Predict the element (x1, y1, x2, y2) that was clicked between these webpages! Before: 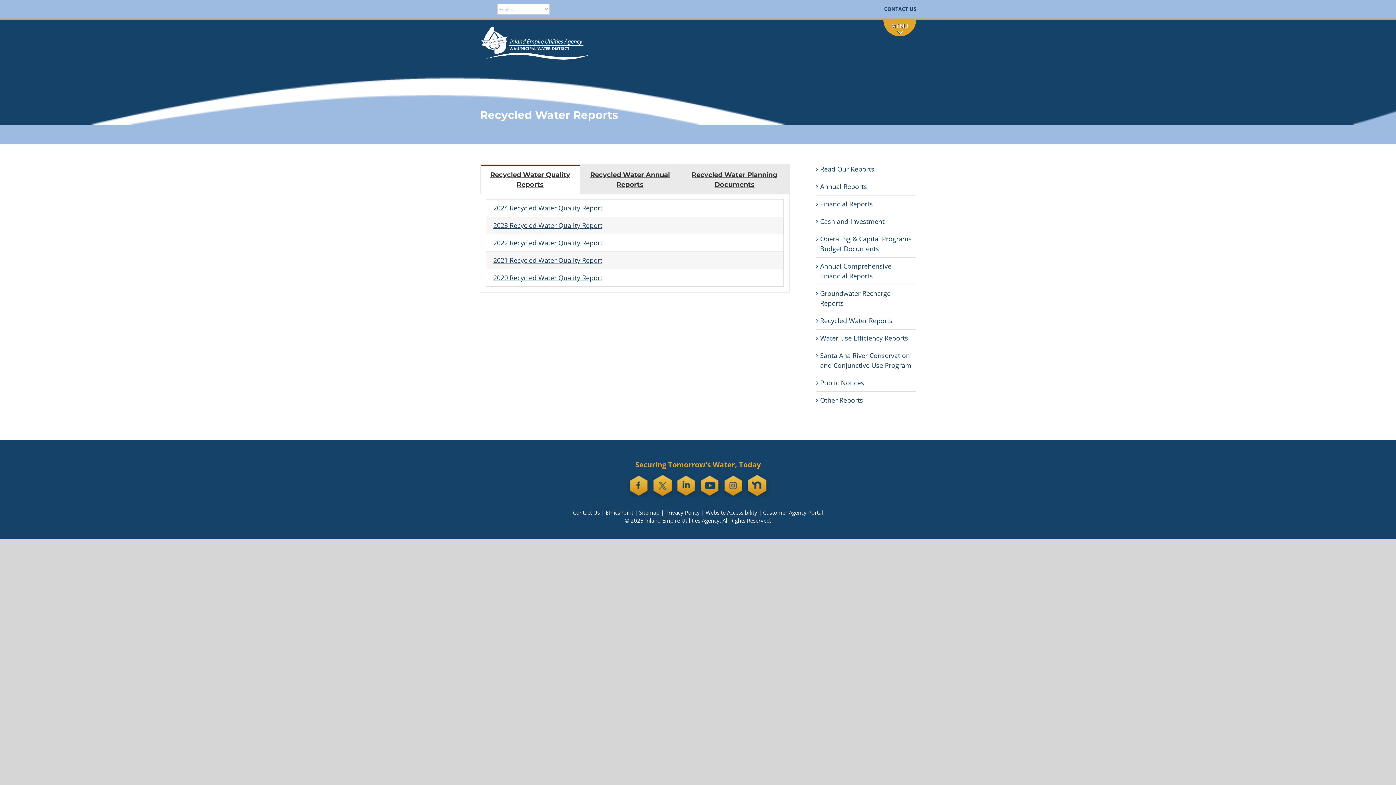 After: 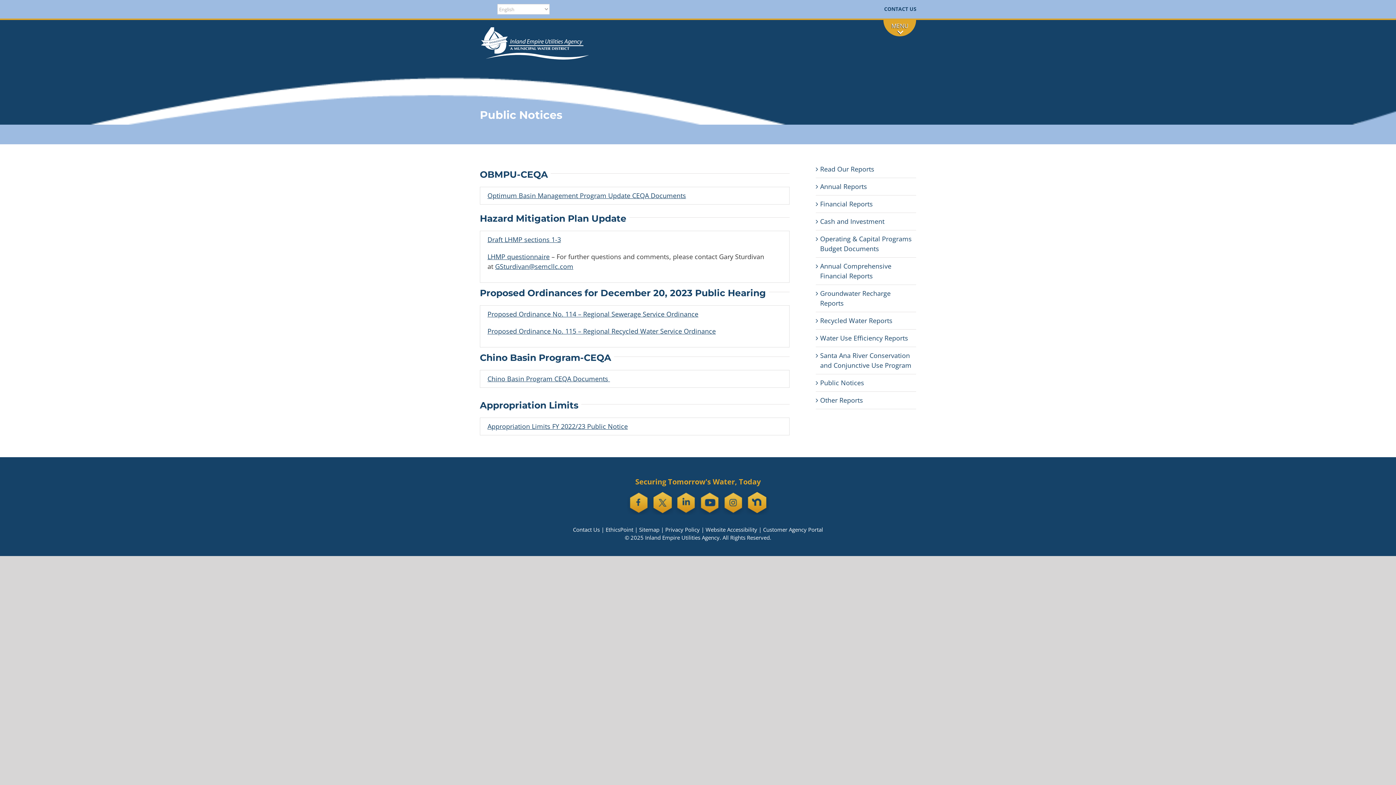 Action: label: Public Notices bbox: (820, 378, 864, 387)